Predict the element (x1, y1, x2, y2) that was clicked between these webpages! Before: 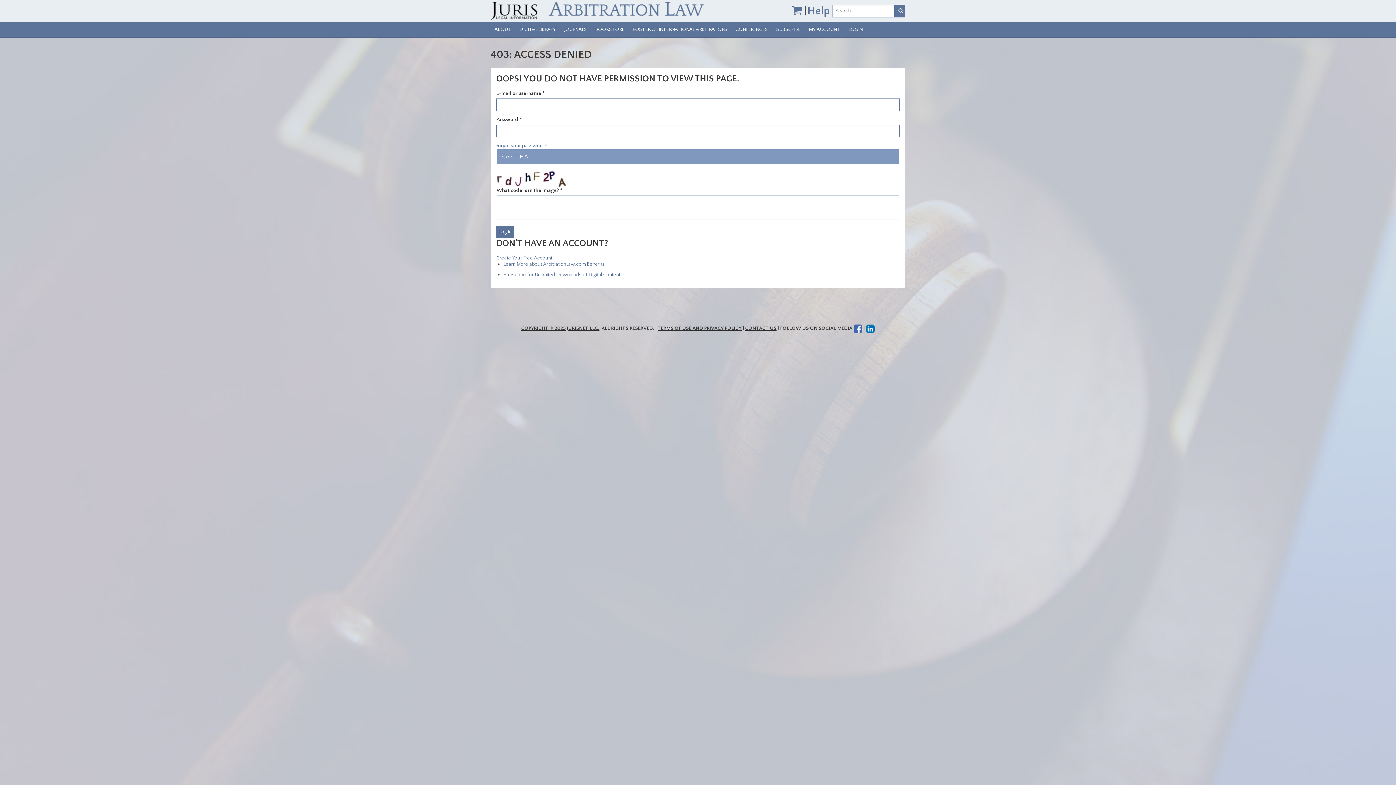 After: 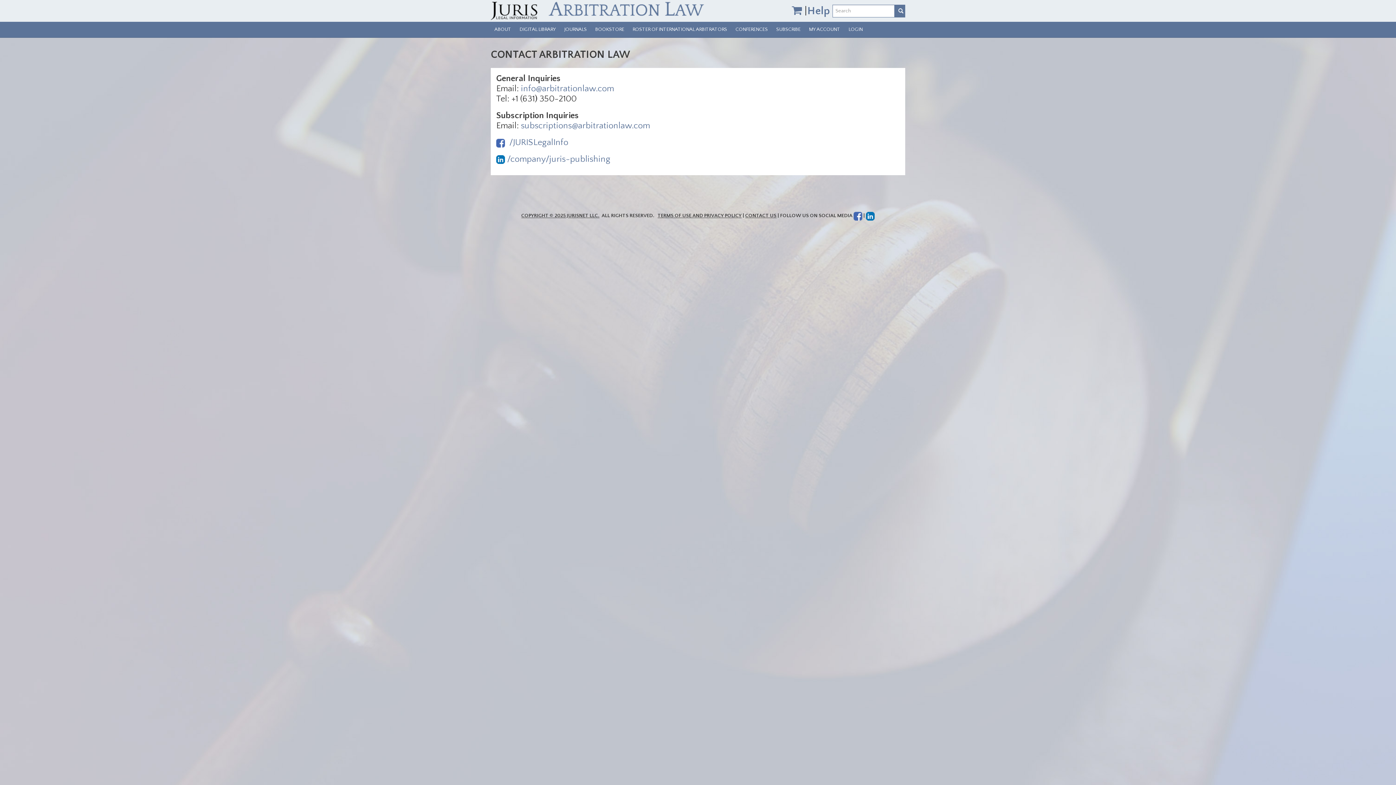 Action: bbox: (745, 325, 776, 331) label: CONTACT US